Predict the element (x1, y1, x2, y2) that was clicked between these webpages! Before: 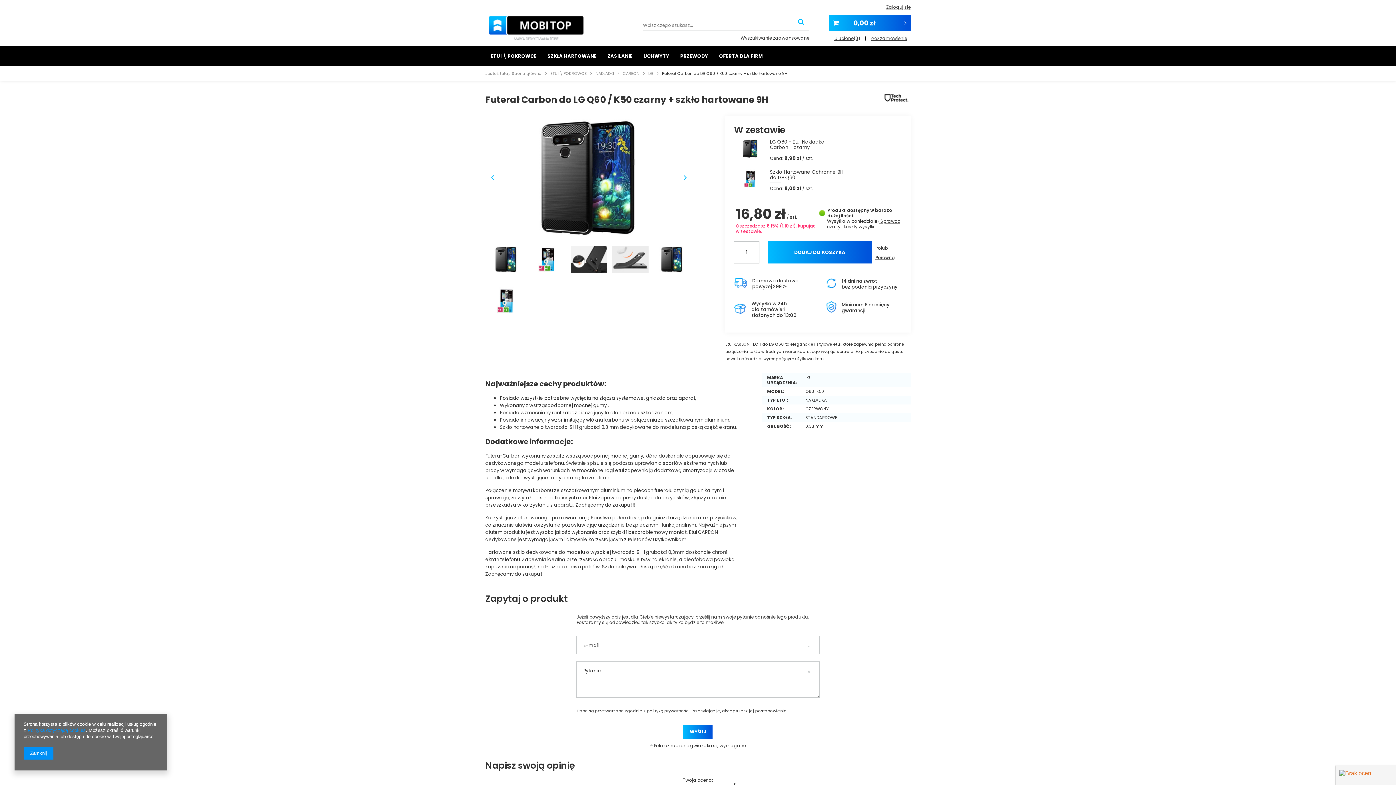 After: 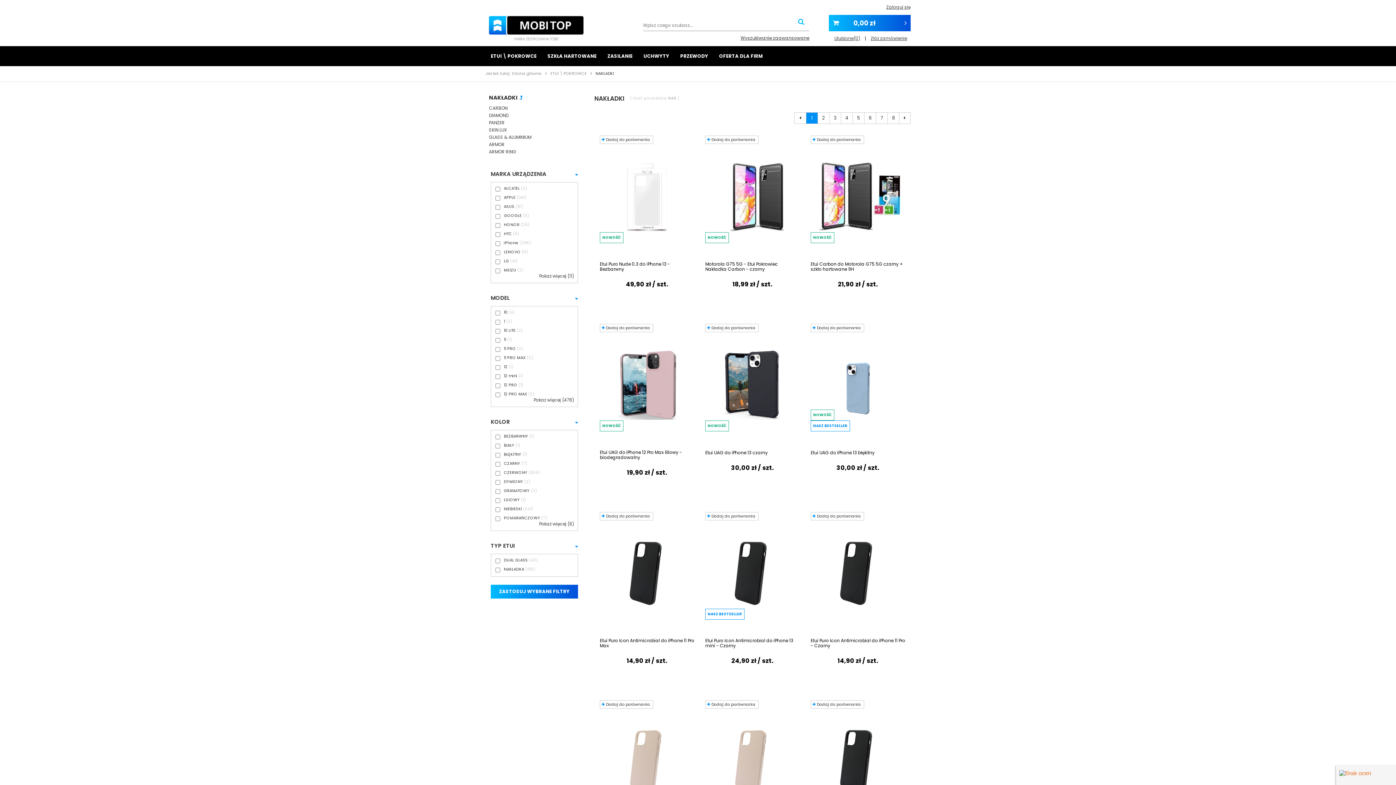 Action: bbox: (595, 70, 614, 76) label: NAKŁADKI